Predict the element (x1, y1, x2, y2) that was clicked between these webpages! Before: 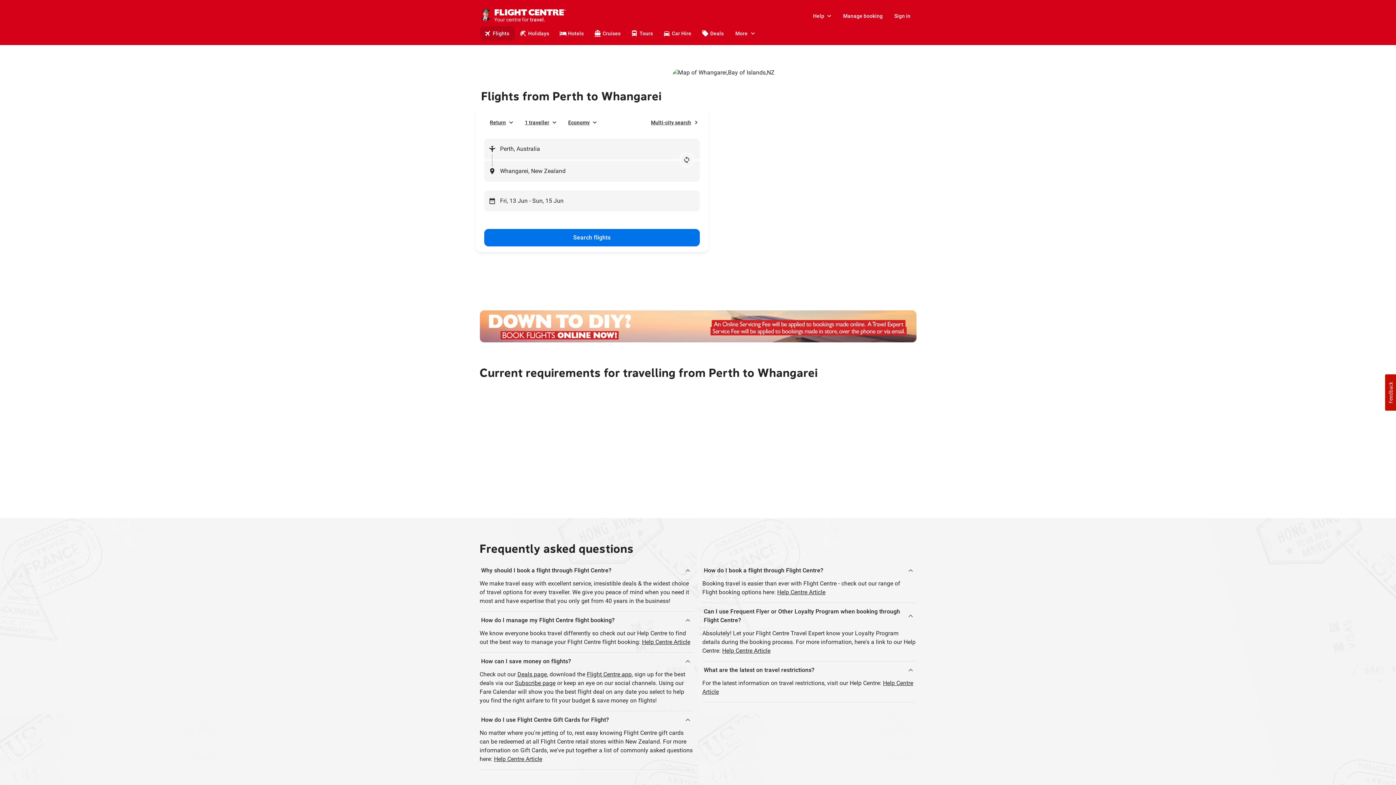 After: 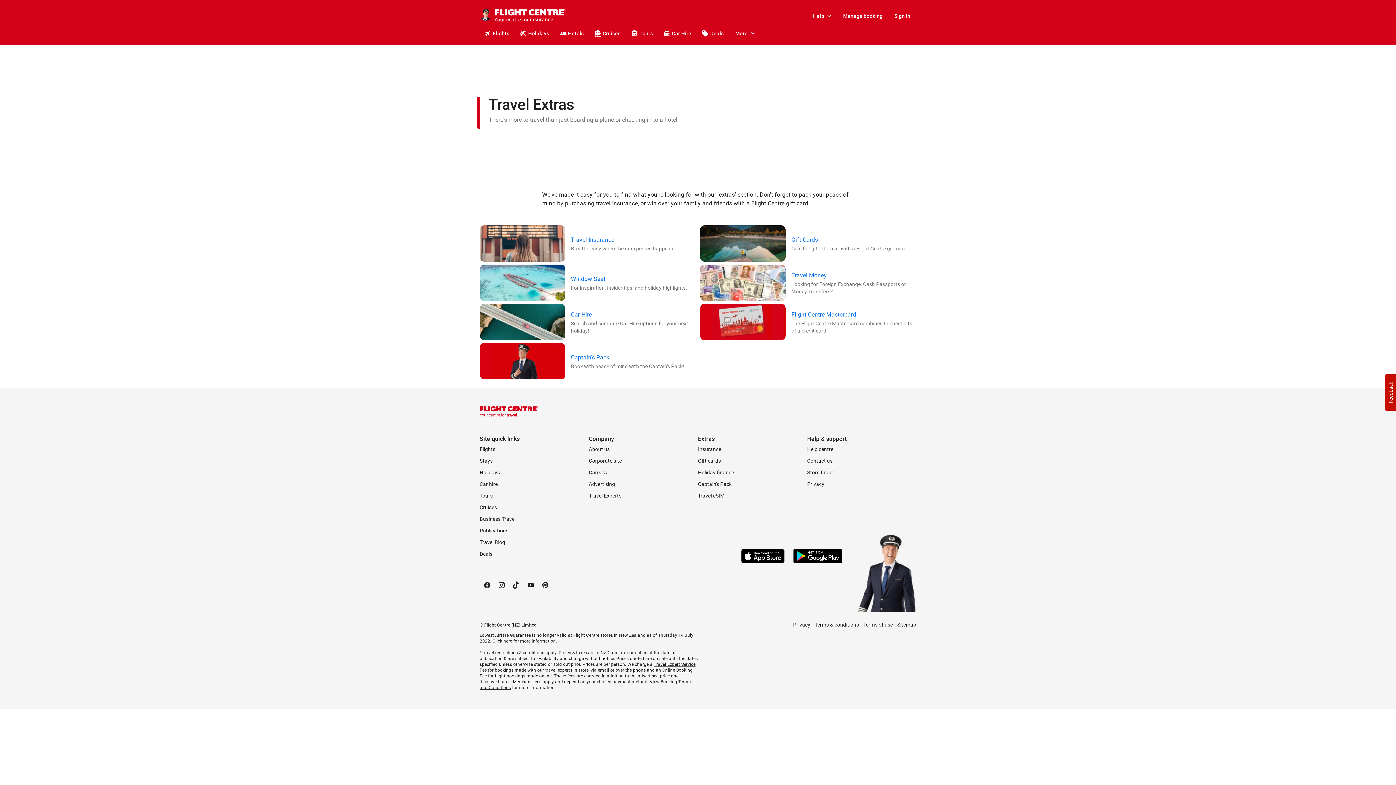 Action: label: More bbox: (729, 26, 760, 40)